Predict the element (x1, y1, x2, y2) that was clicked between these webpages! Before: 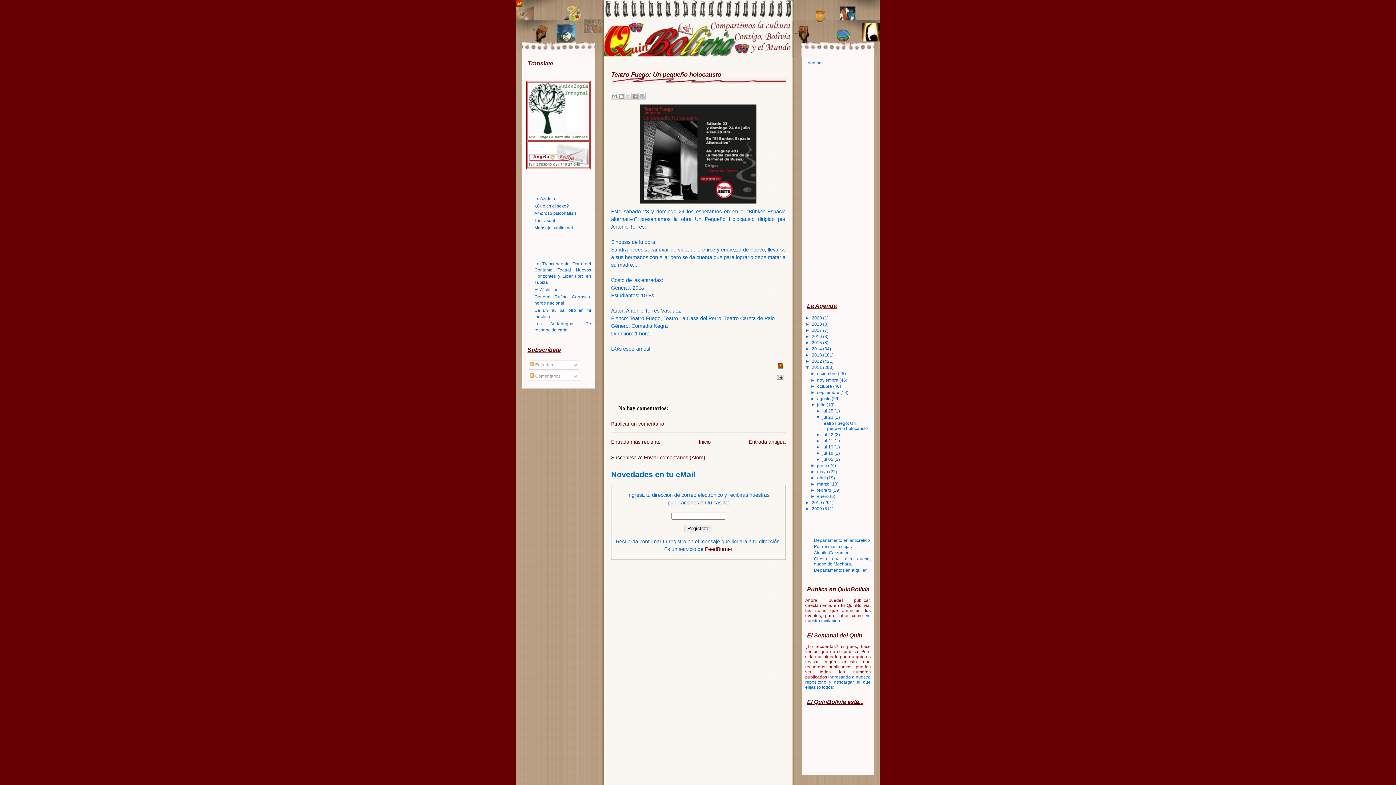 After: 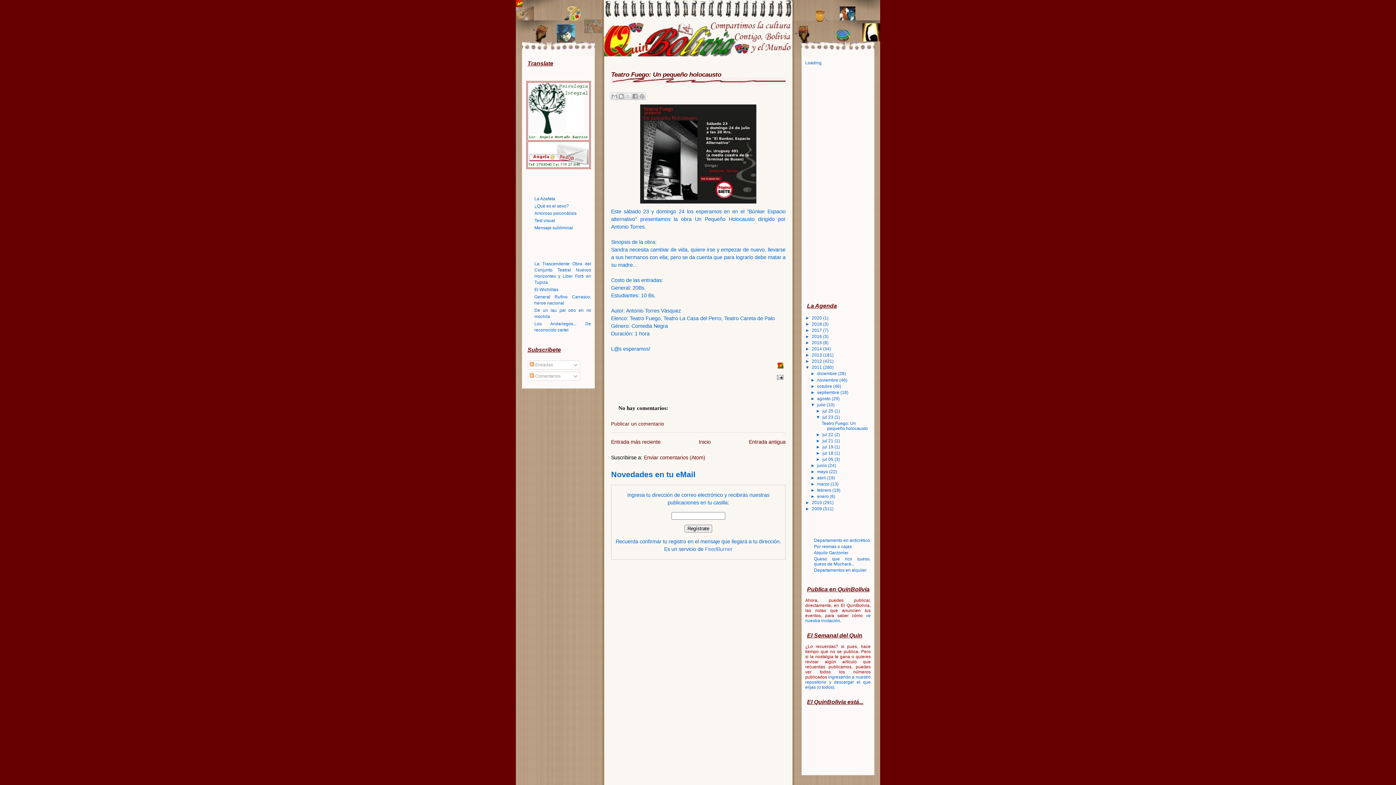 Action: label: FeedBurner bbox: (705, 546, 732, 552)